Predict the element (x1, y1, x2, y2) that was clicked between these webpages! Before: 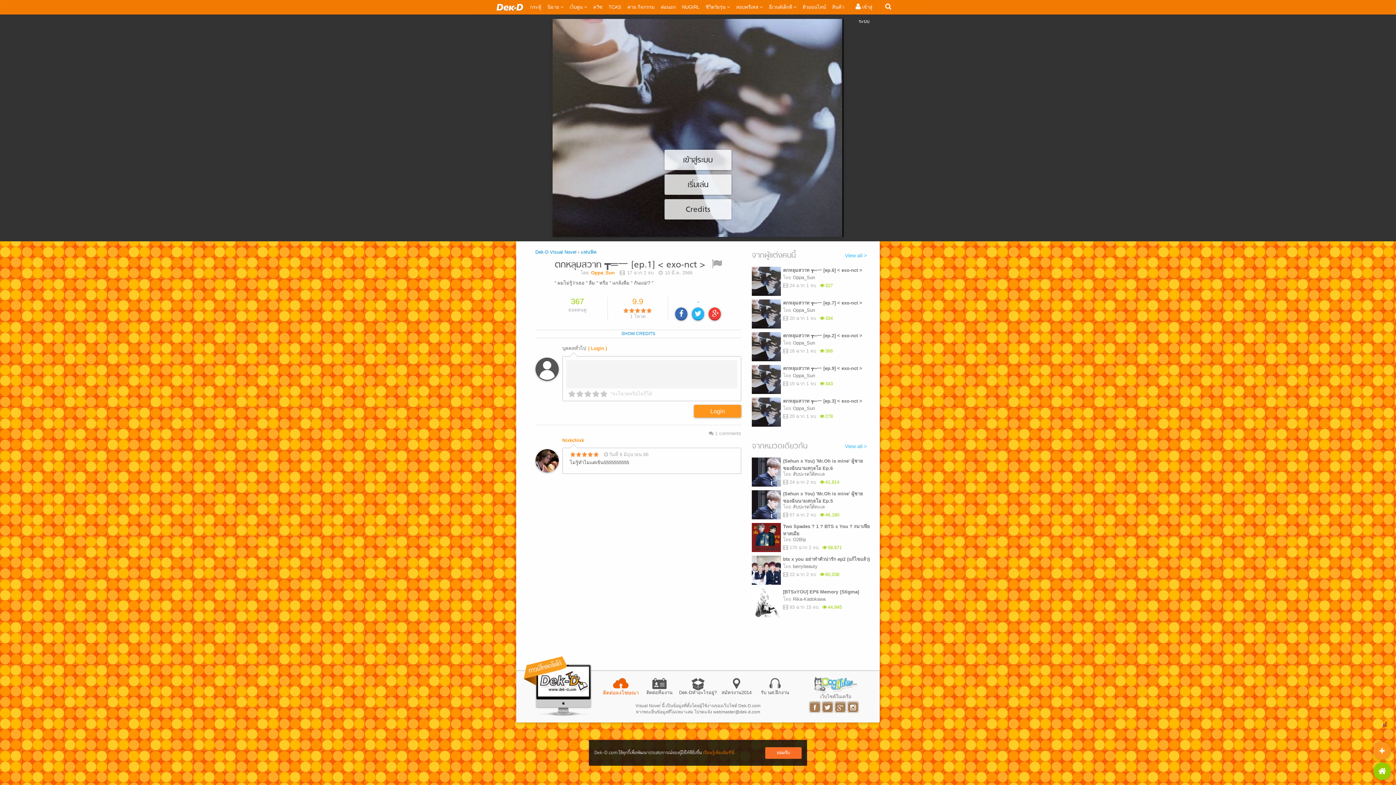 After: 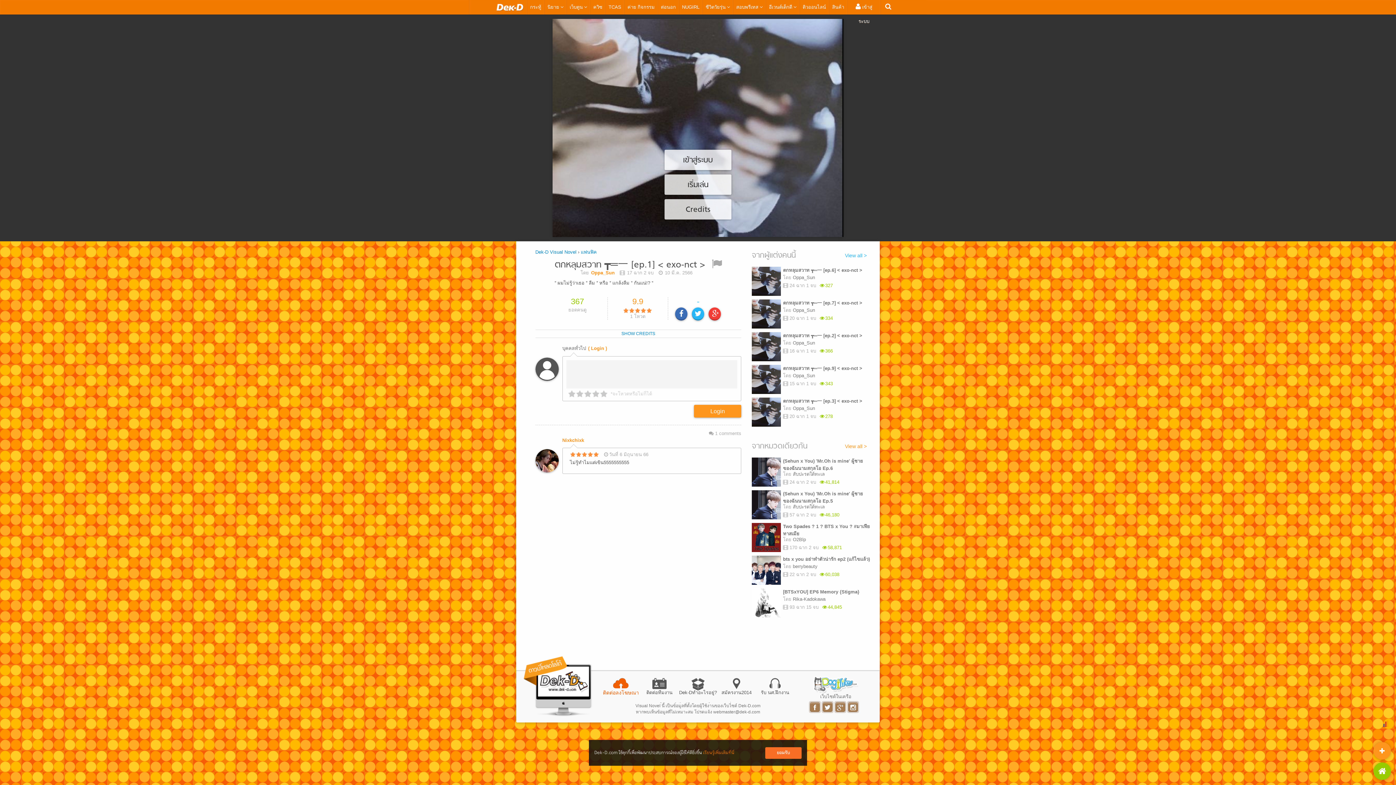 Action: label: View all > bbox: (845, 439, 866, 453)